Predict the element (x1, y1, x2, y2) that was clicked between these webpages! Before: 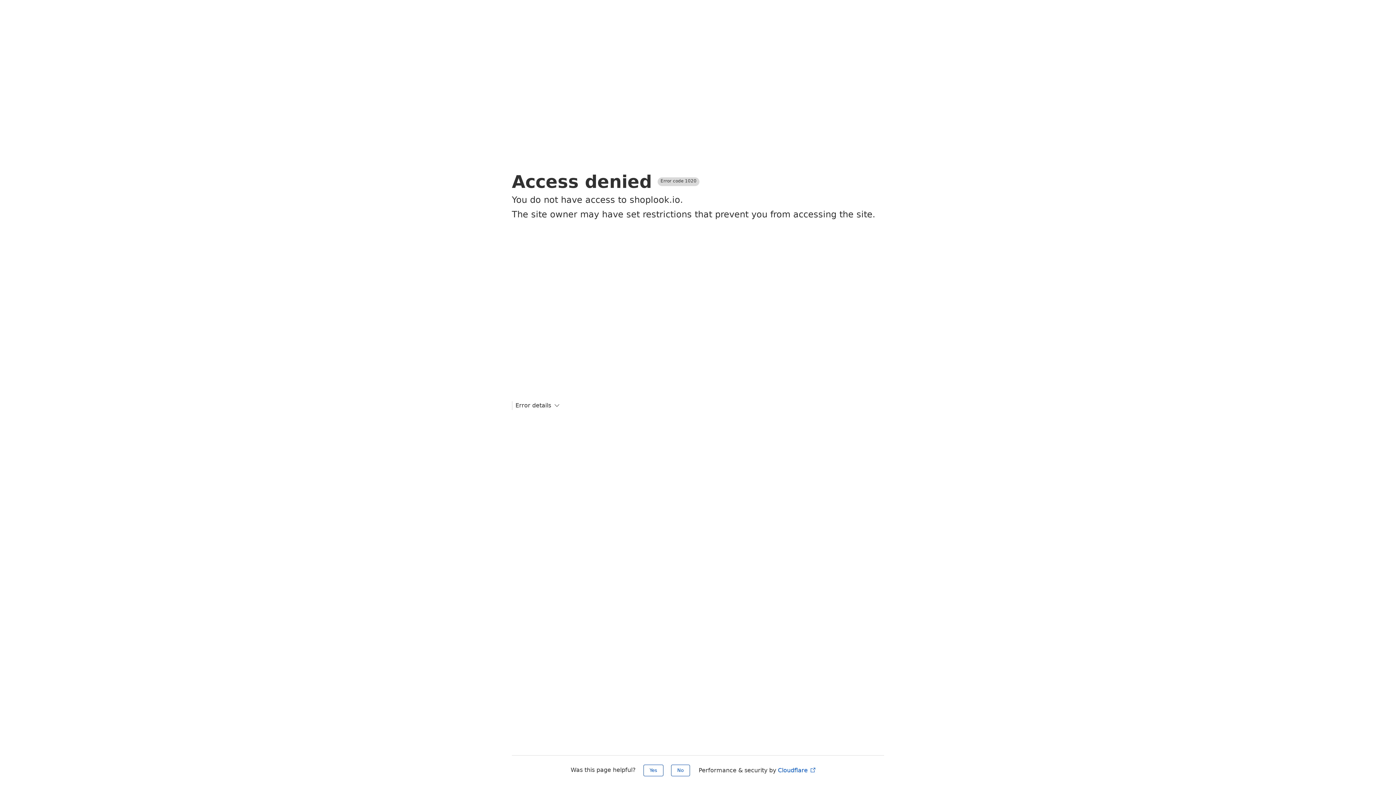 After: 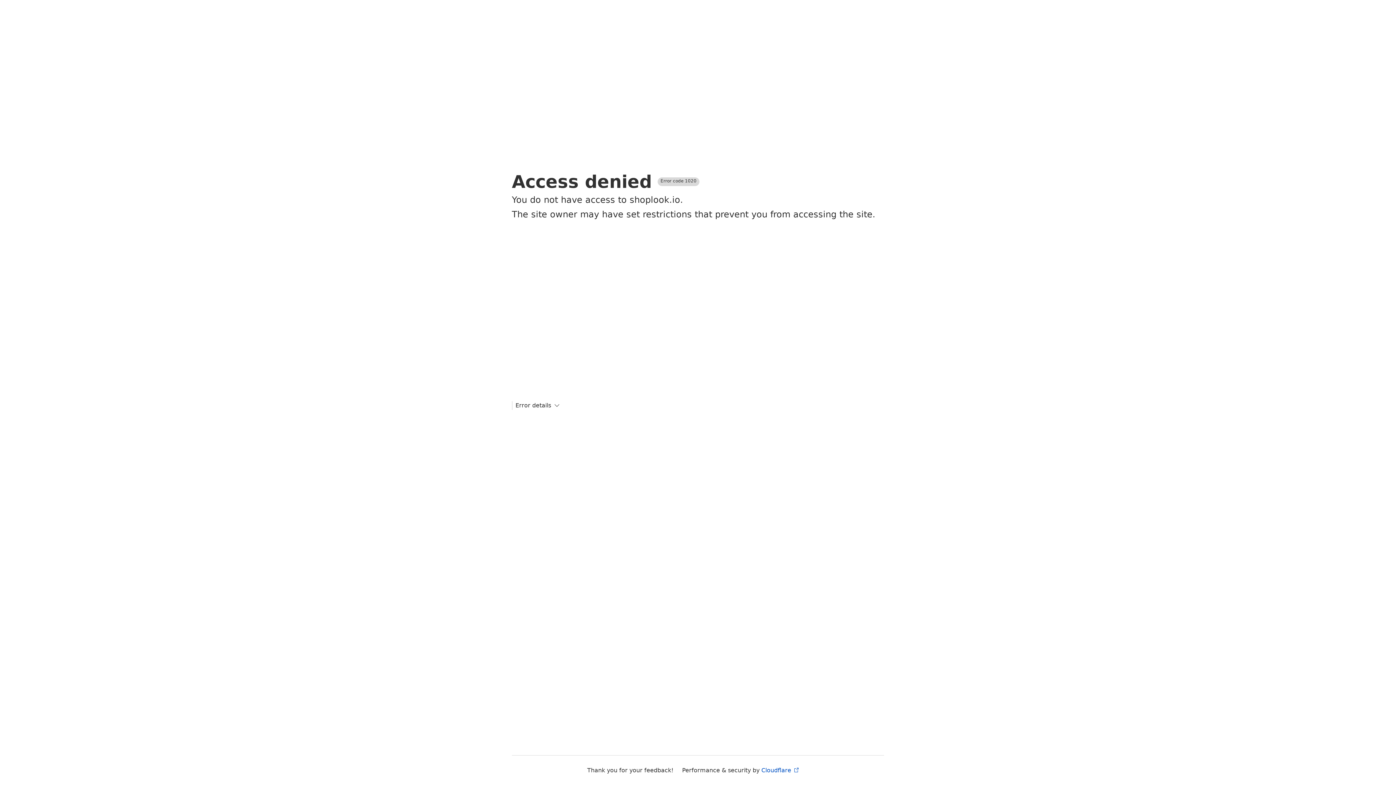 Action: label: Yes bbox: (643, 765, 663, 776)